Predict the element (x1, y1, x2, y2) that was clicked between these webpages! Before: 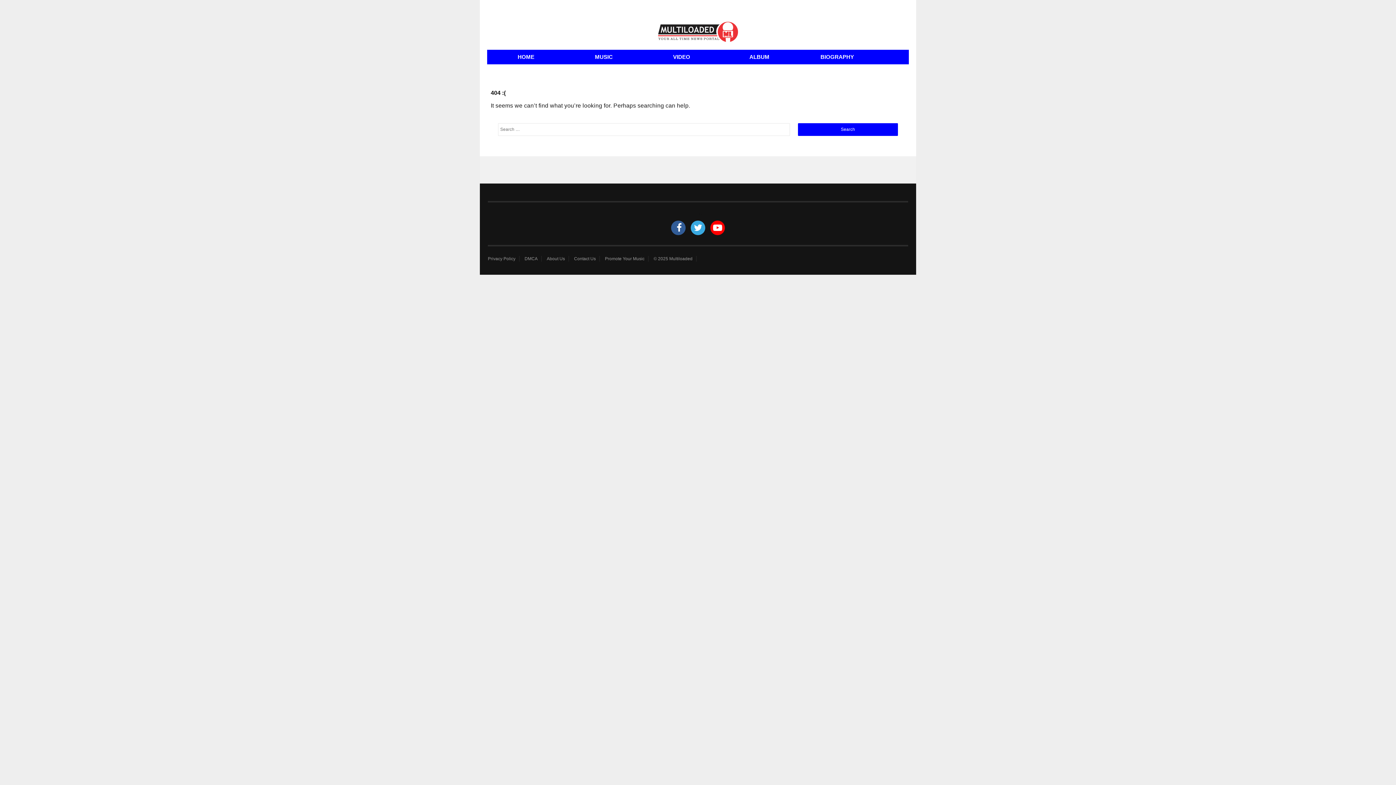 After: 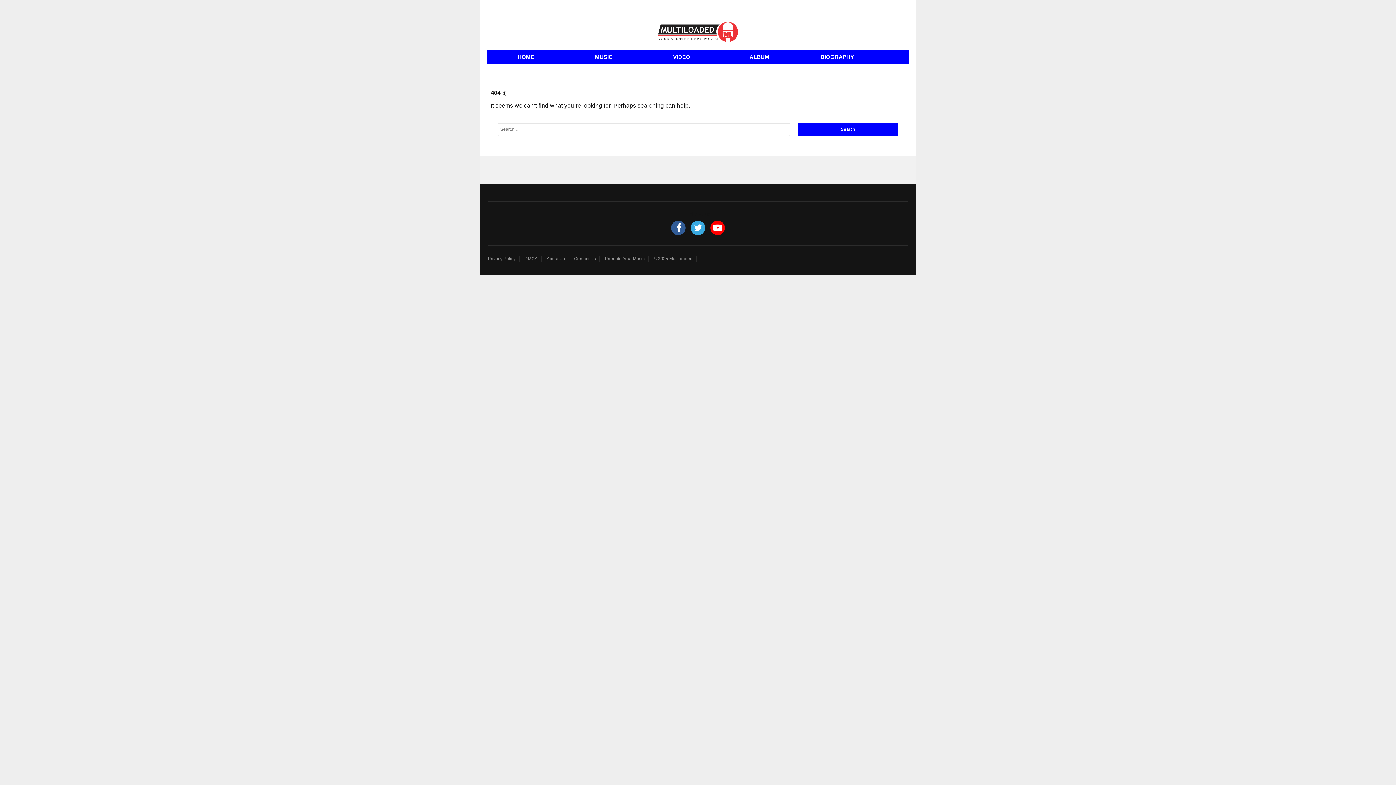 Action: bbox: (605, 255, 648, 261) label: Promote Your Music